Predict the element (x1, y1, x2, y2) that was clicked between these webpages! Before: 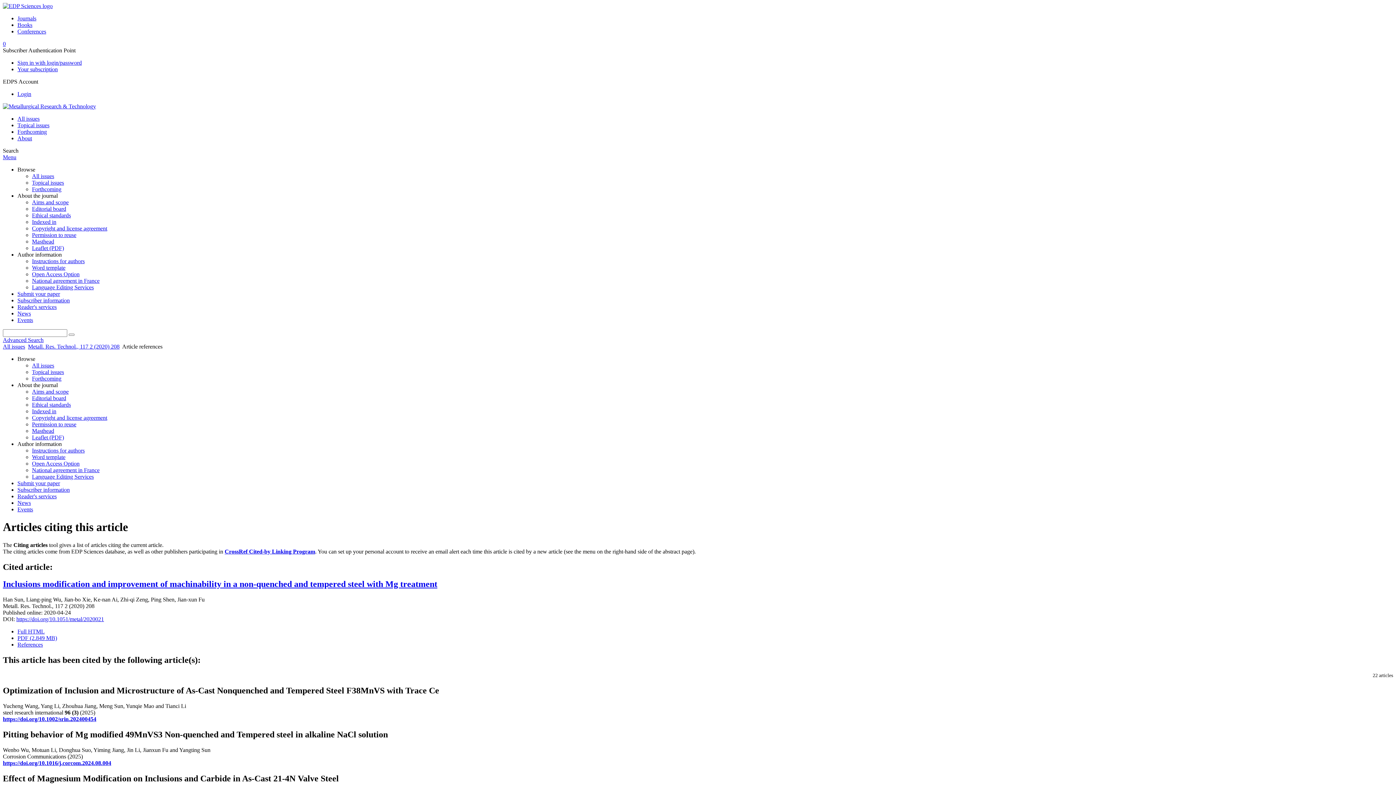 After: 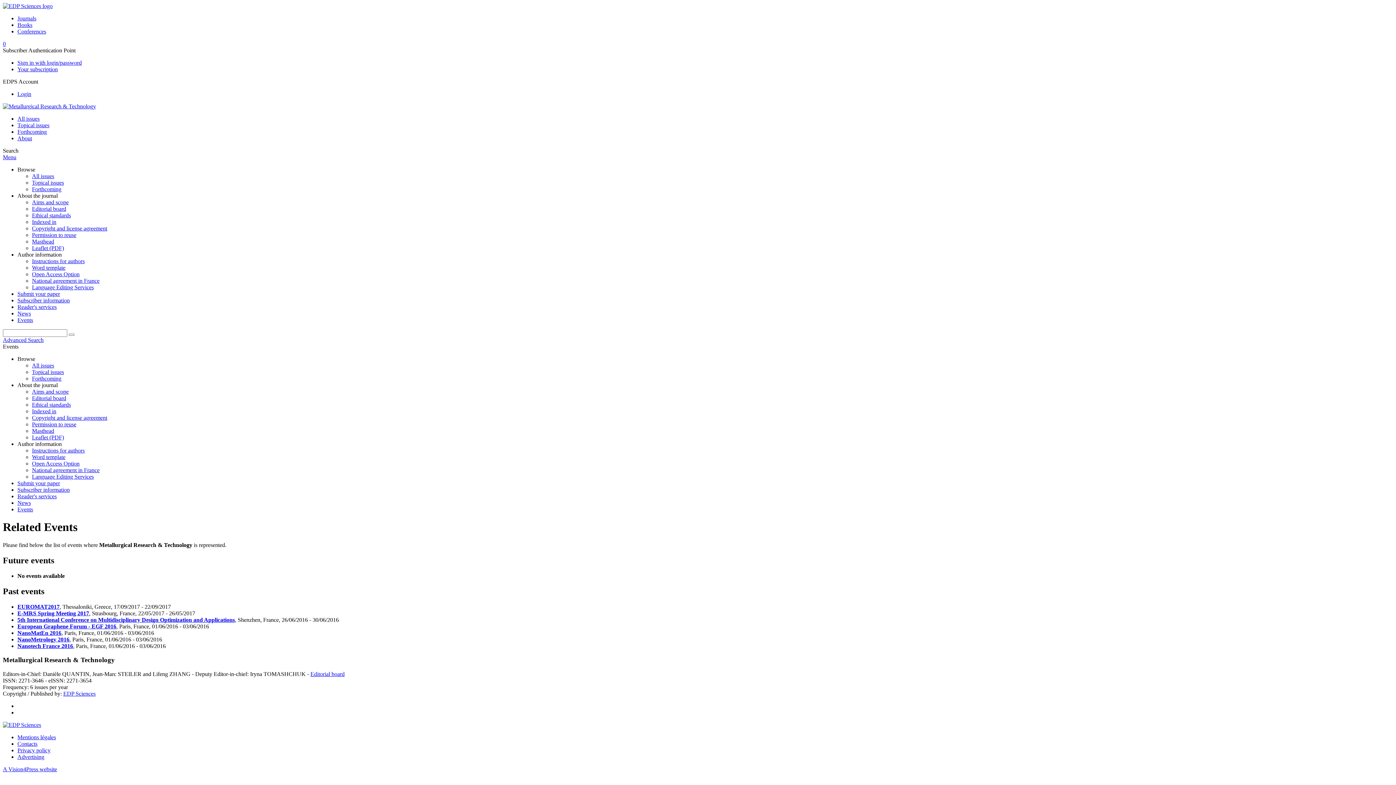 Action: bbox: (17, 317, 33, 323) label: Events